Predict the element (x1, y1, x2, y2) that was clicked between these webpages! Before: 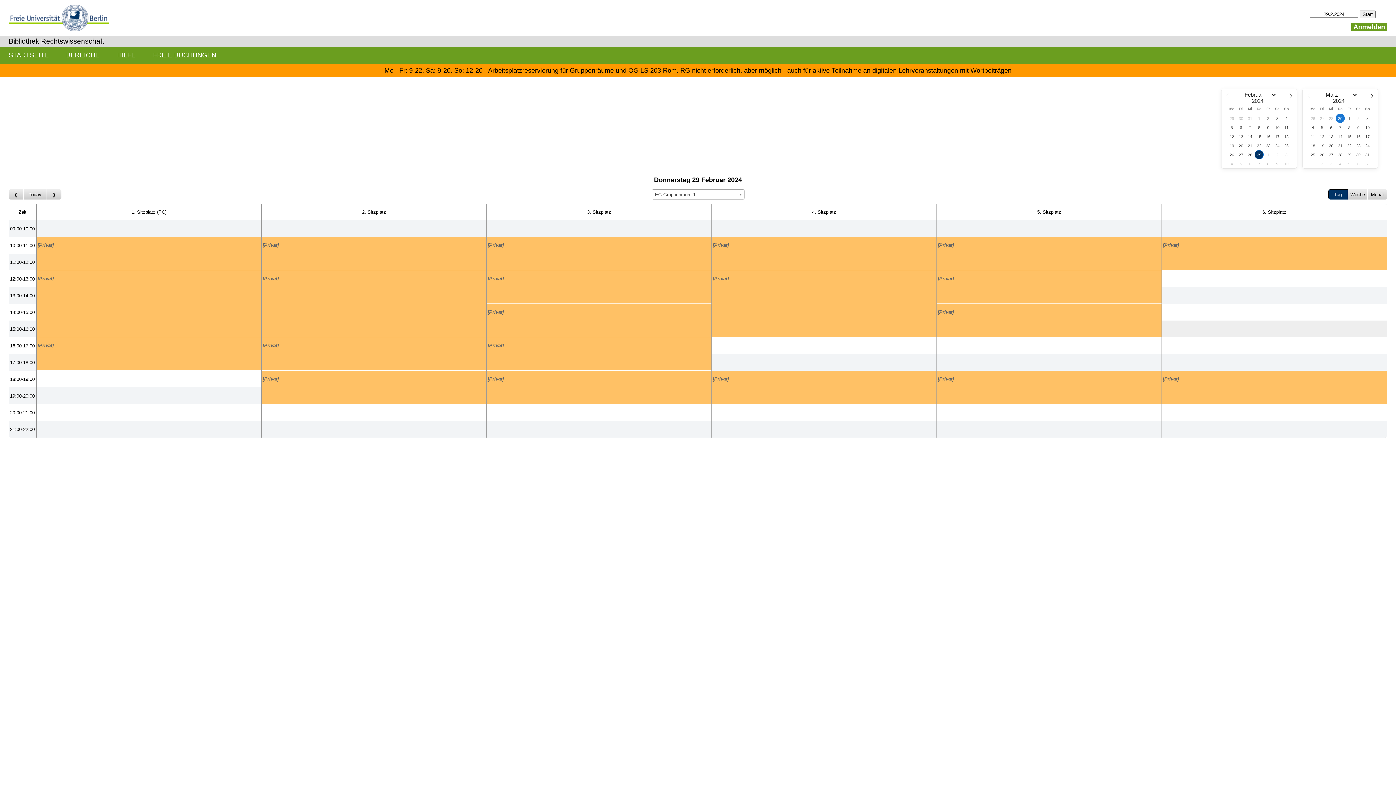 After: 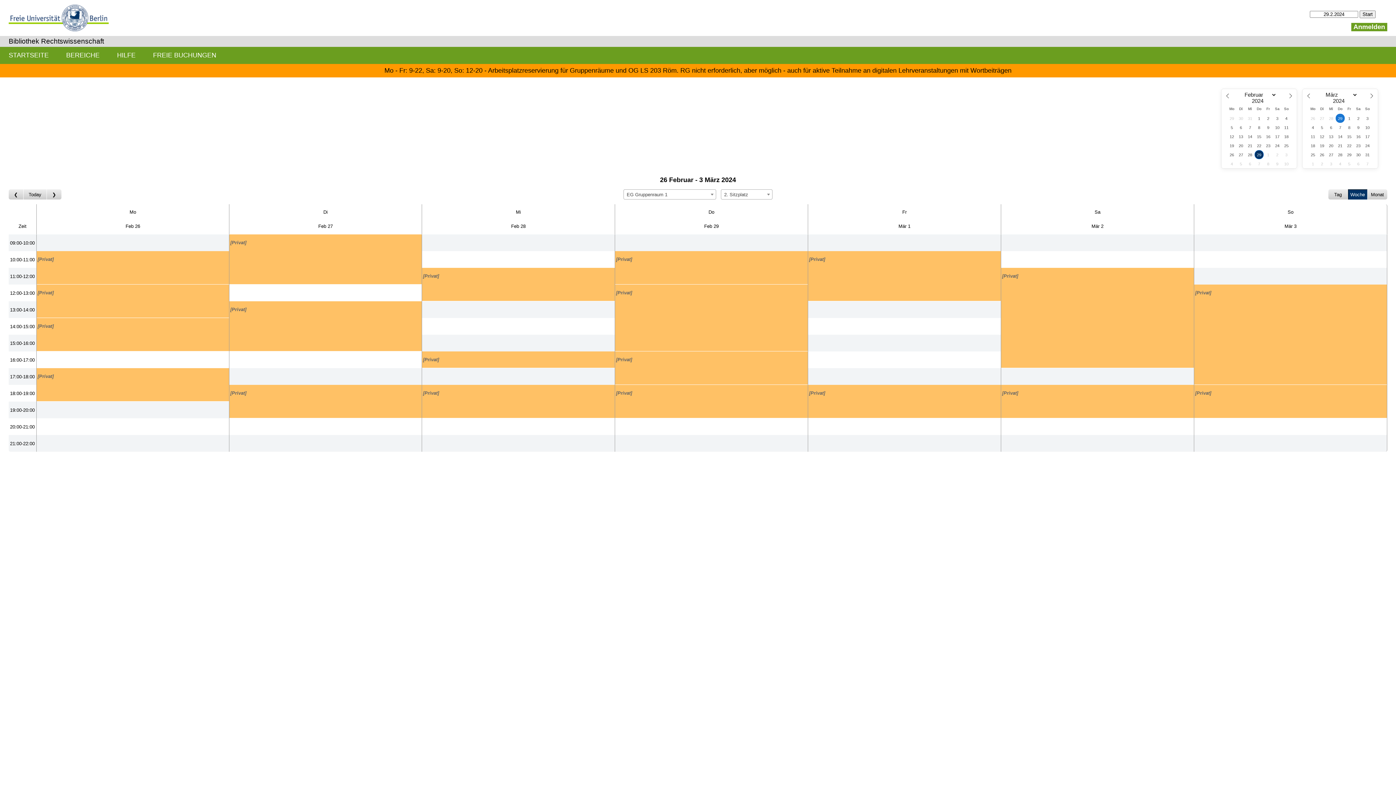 Action: label: 2. Sitzplatz bbox: (262, 205, 485, 219)